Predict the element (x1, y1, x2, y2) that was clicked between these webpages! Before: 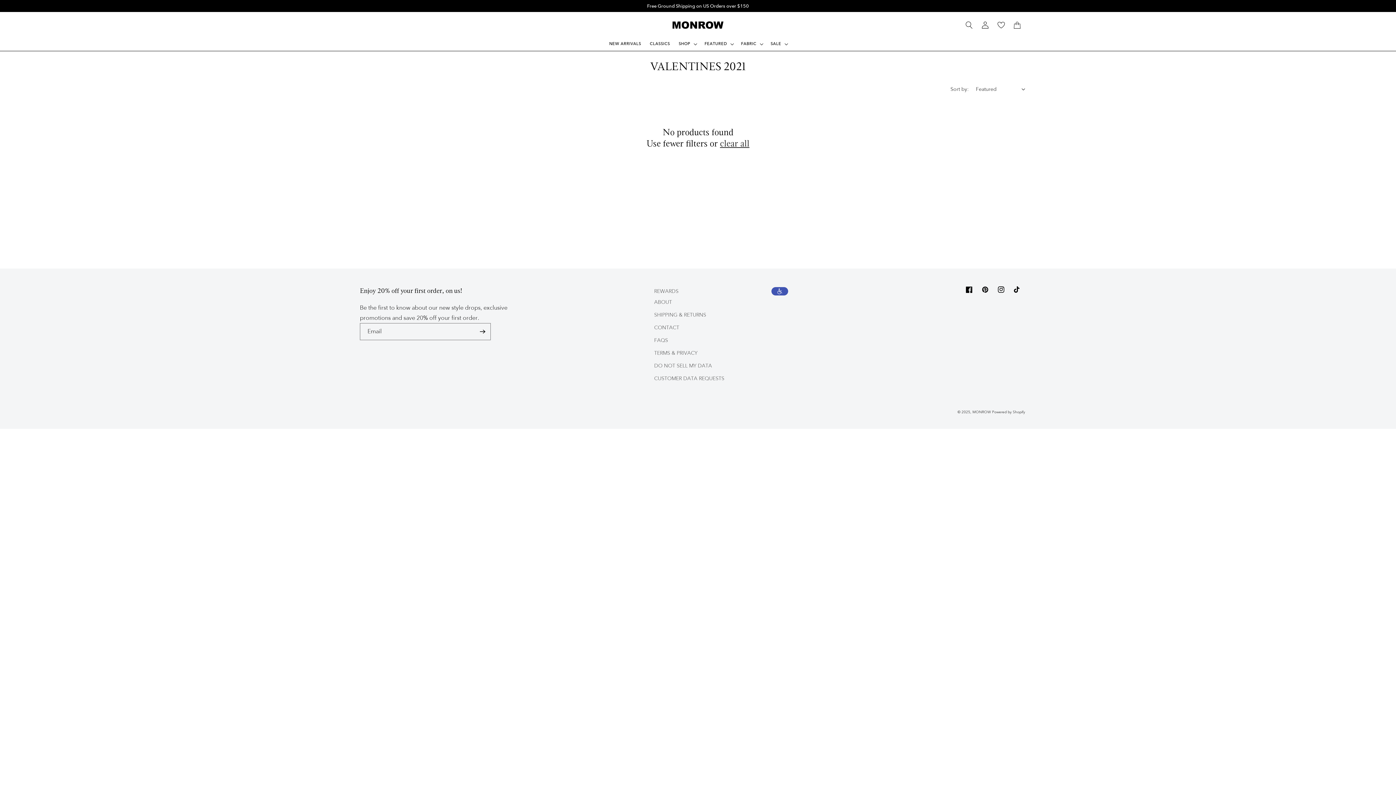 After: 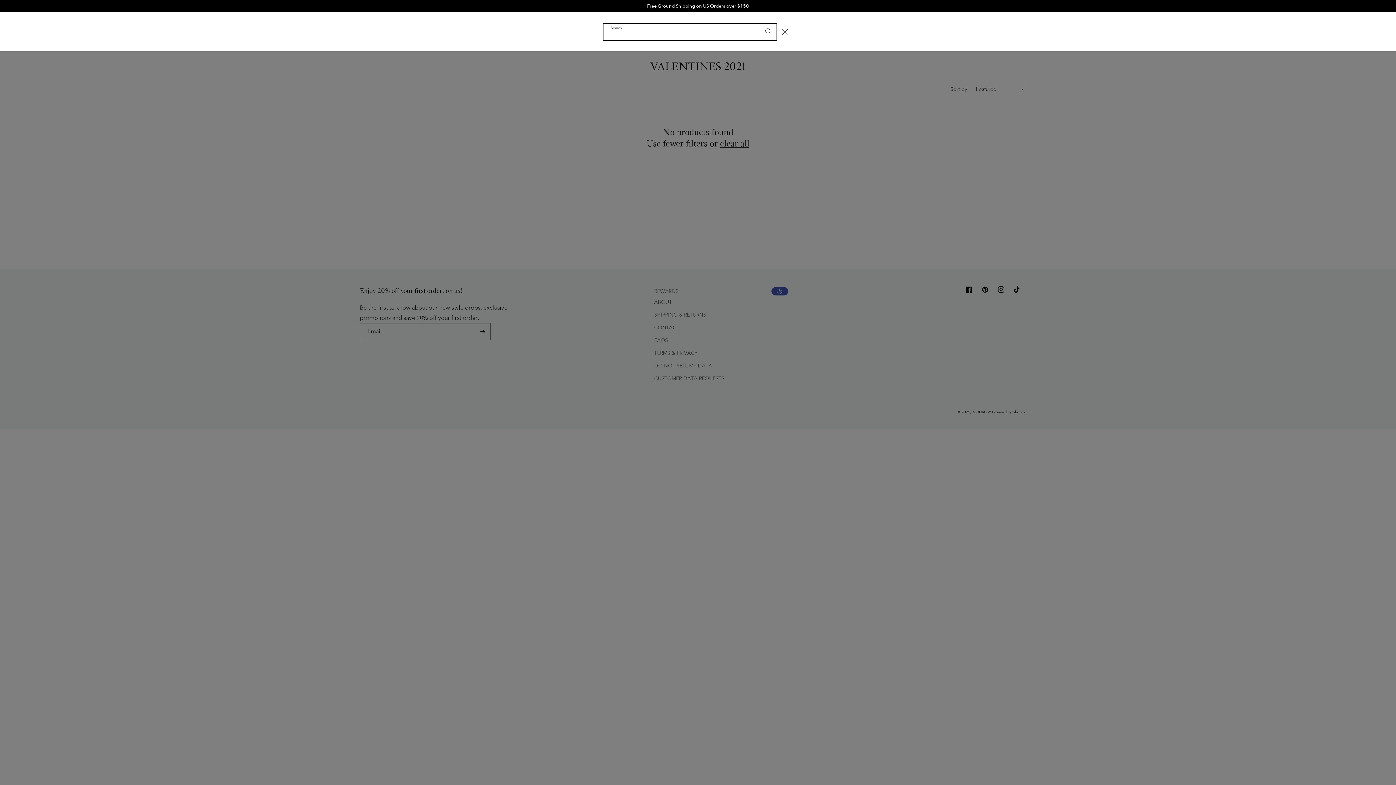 Action: bbox: (961, 17, 977, 33) label: Search